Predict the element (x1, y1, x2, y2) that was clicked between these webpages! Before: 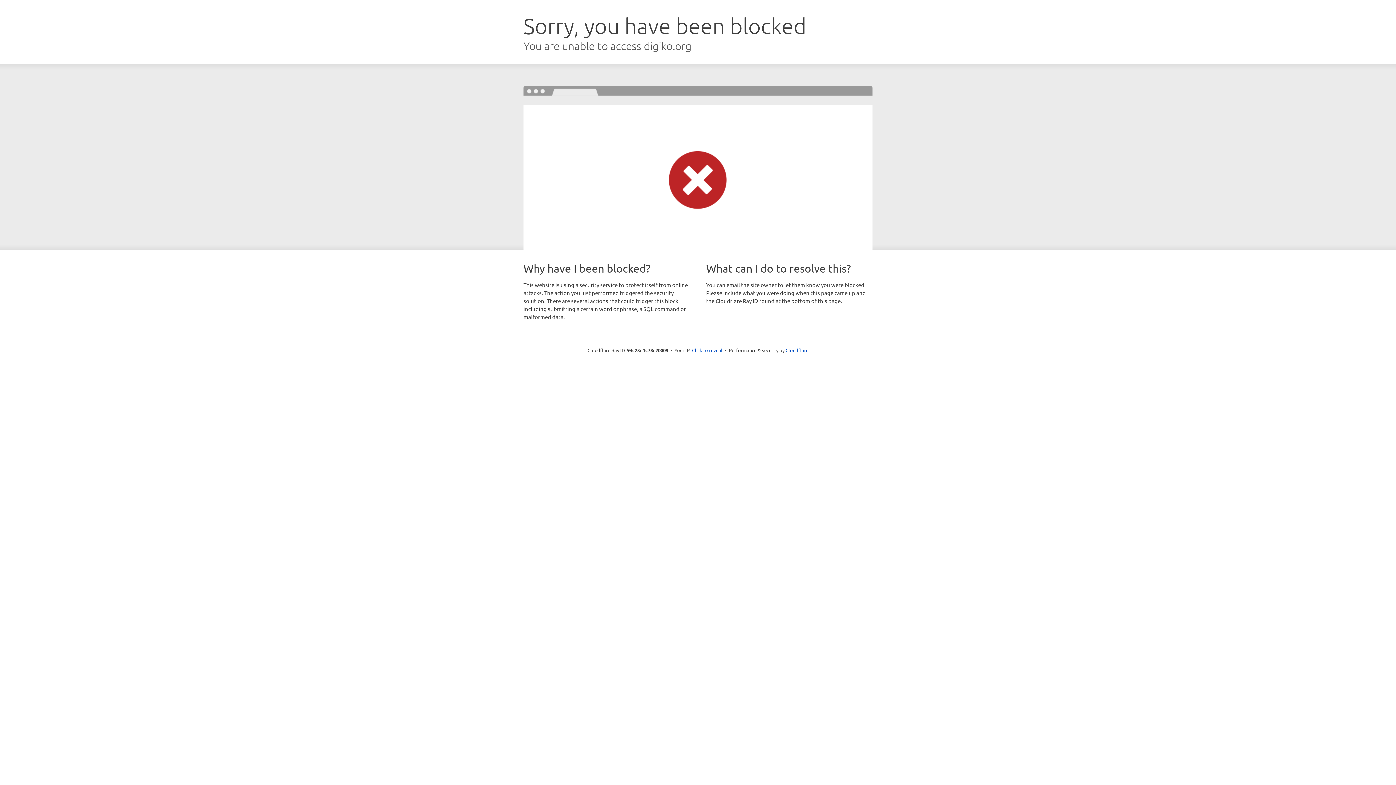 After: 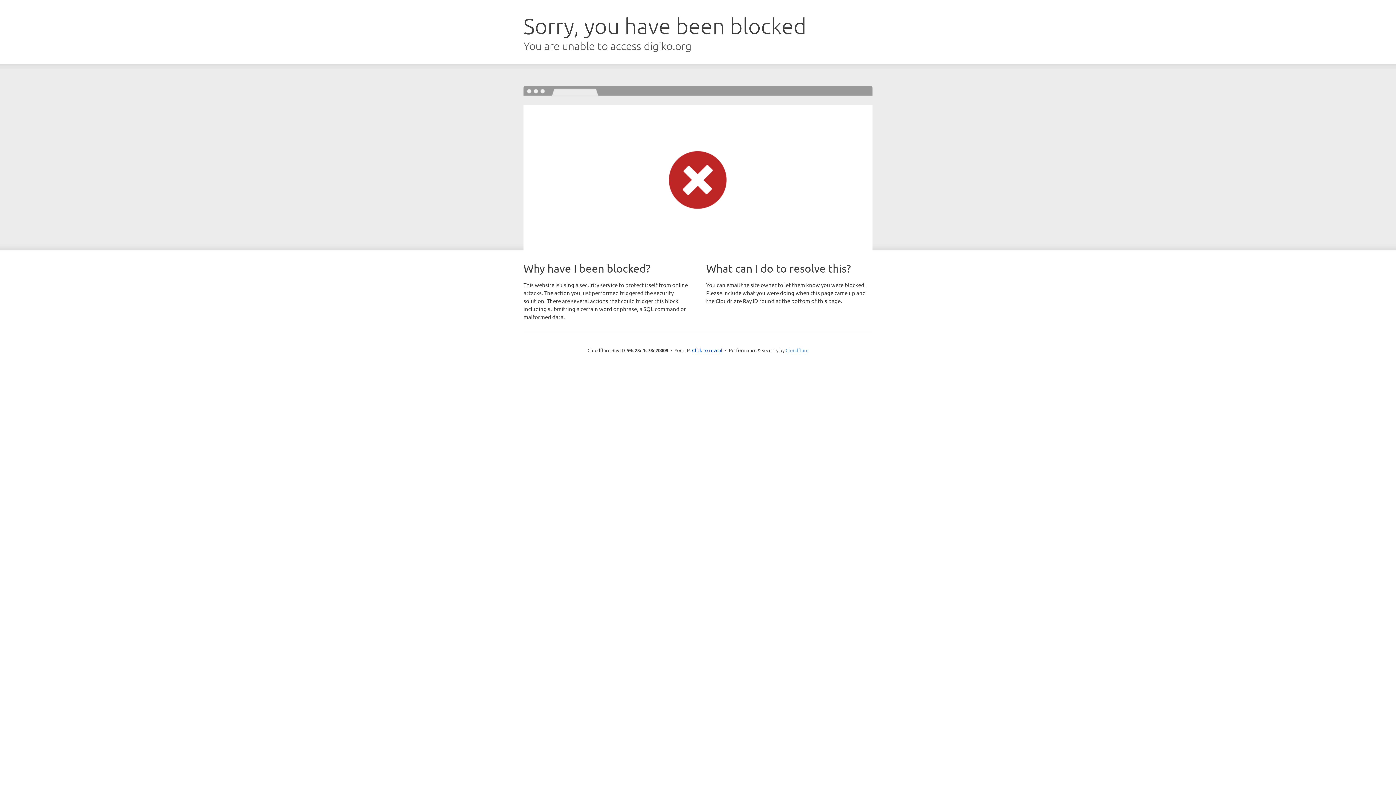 Action: bbox: (785, 347, 808, 353) label: Cloudflare